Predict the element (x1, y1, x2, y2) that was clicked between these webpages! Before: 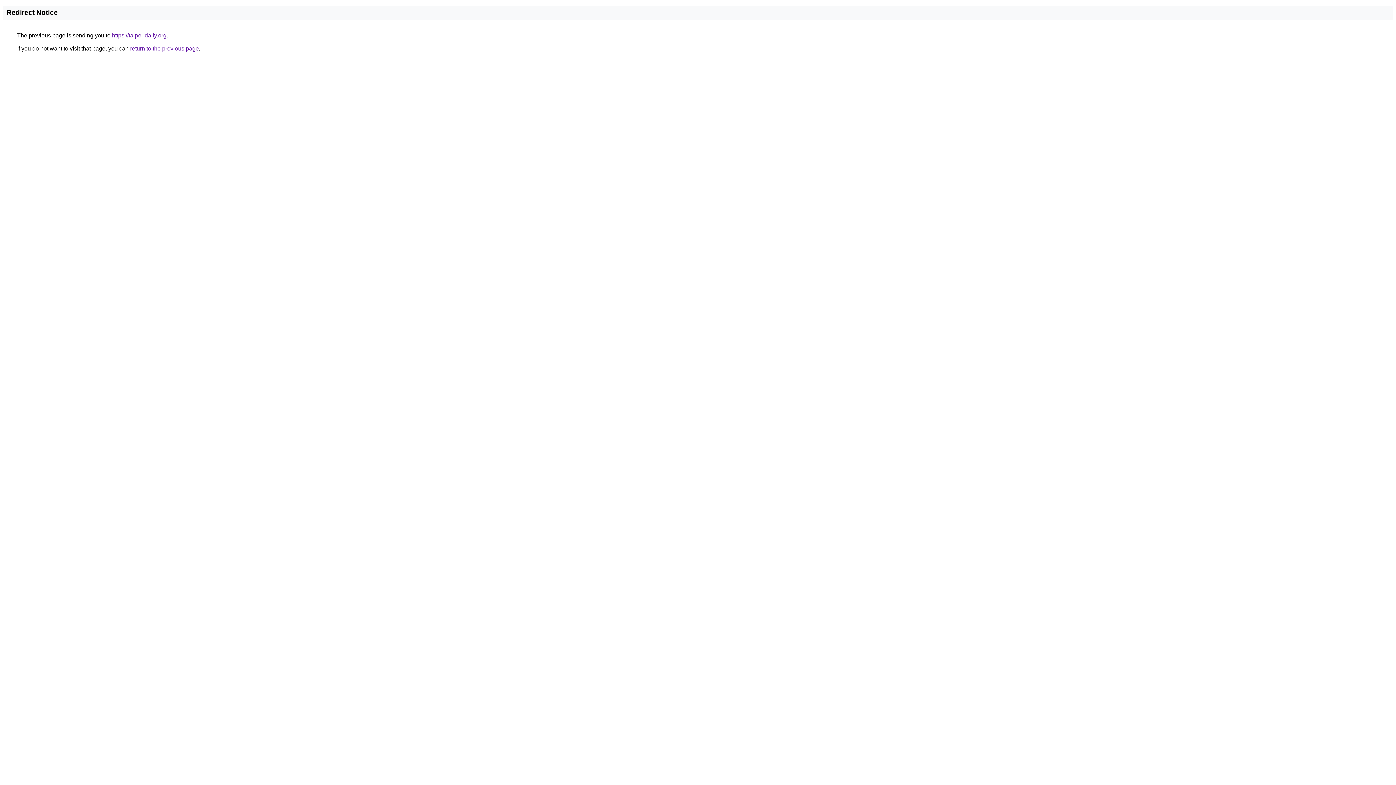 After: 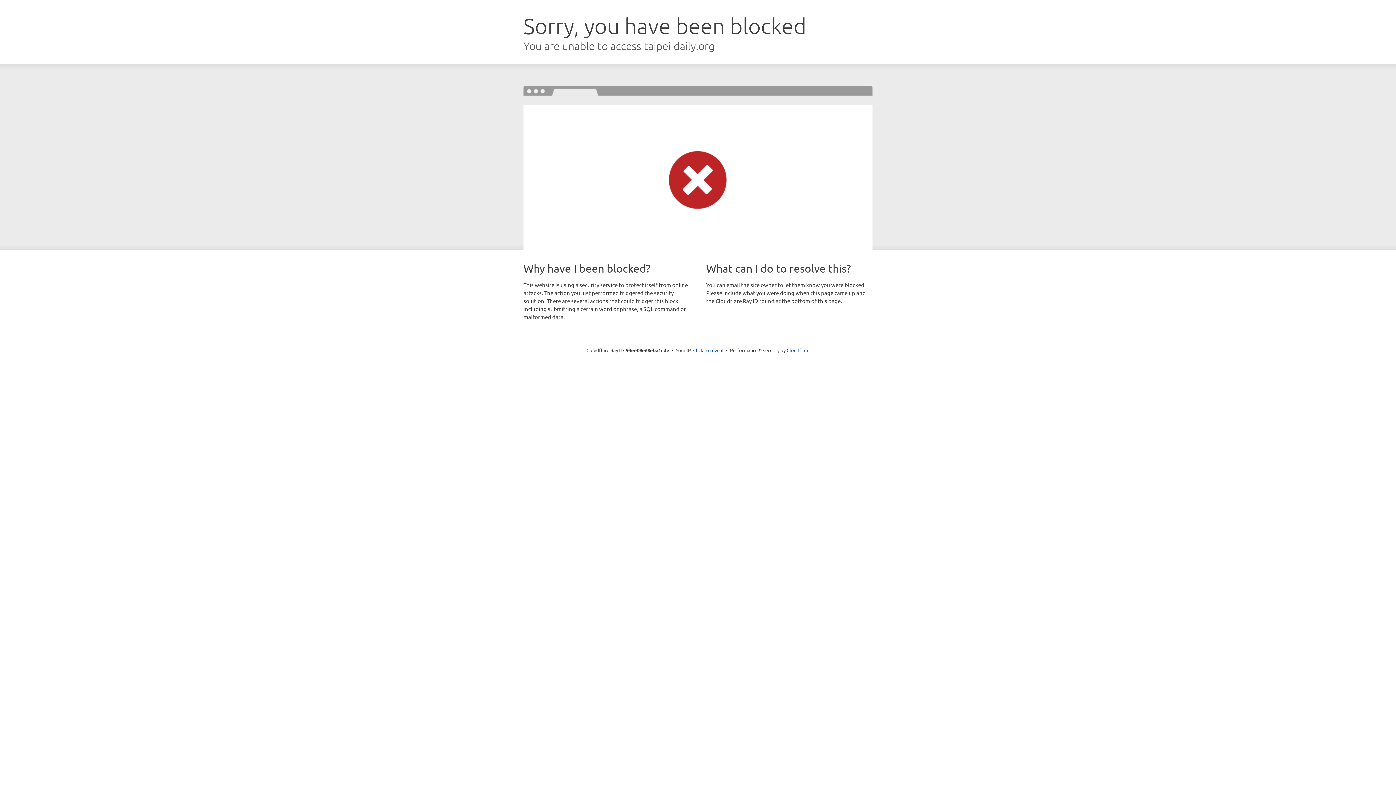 Action: bbox: (112, 32, 166, 38) label: https://taipei-daily.org